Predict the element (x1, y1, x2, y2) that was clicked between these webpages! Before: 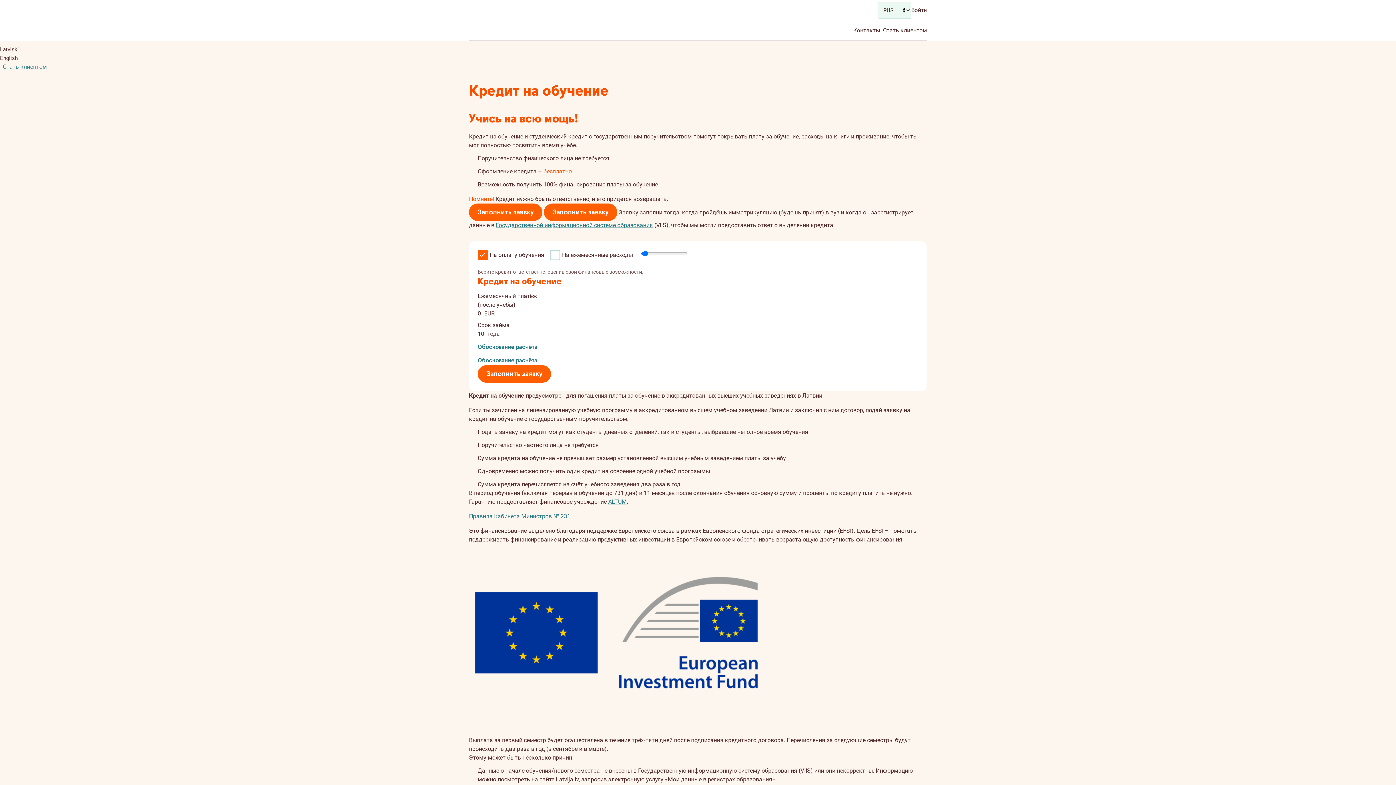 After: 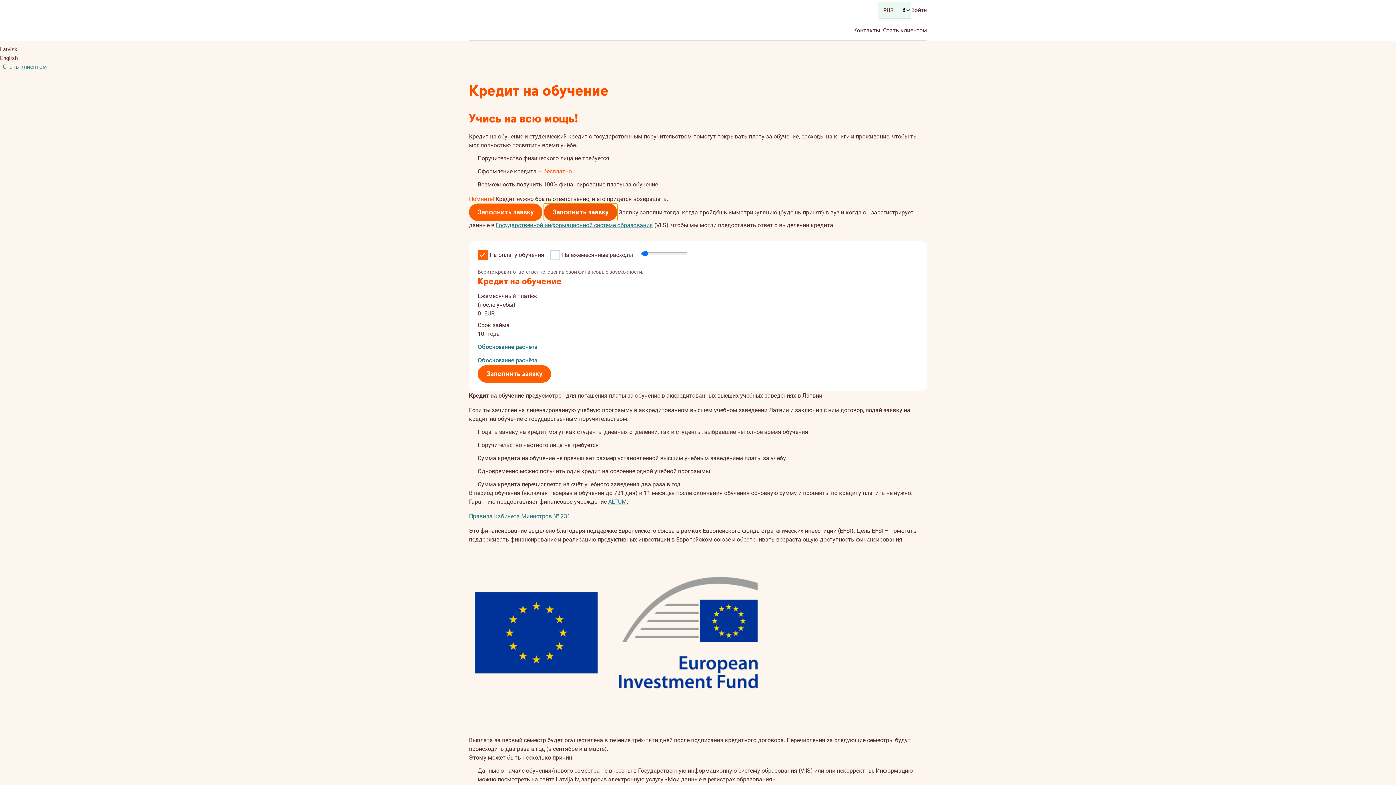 Action: label: Заполнить заявку bbox: (544, 203, 617, 221)